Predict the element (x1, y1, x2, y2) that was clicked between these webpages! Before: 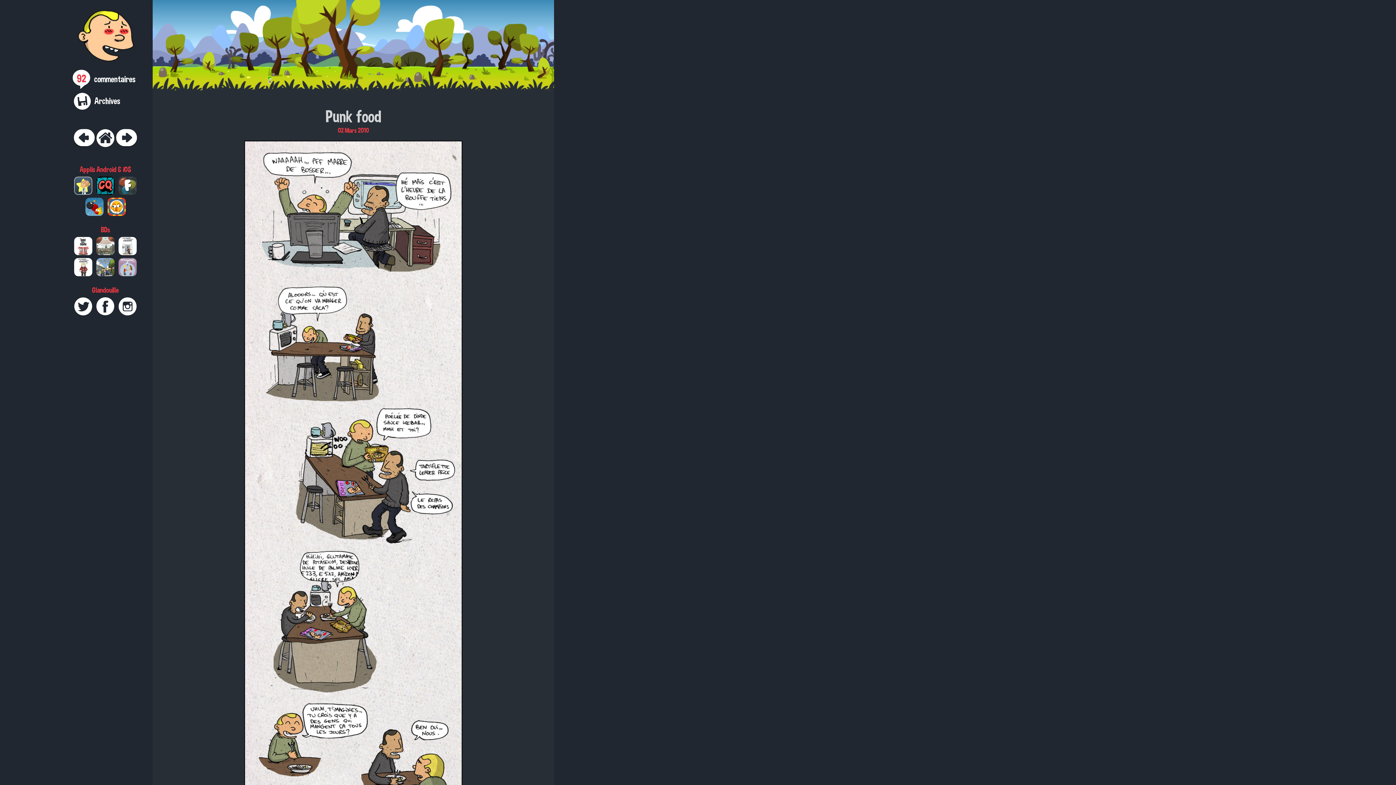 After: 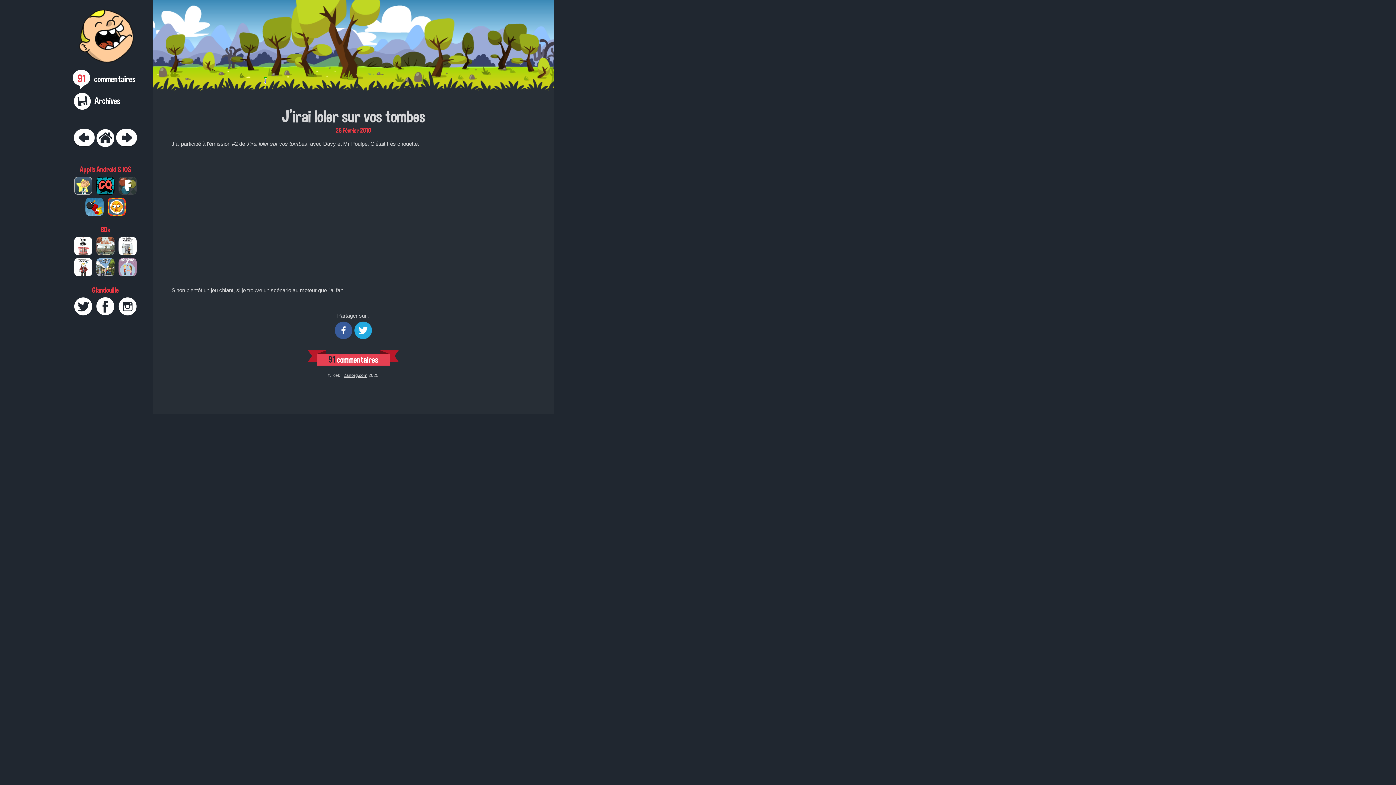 Action: bbox: (73, 142, 94, 148)